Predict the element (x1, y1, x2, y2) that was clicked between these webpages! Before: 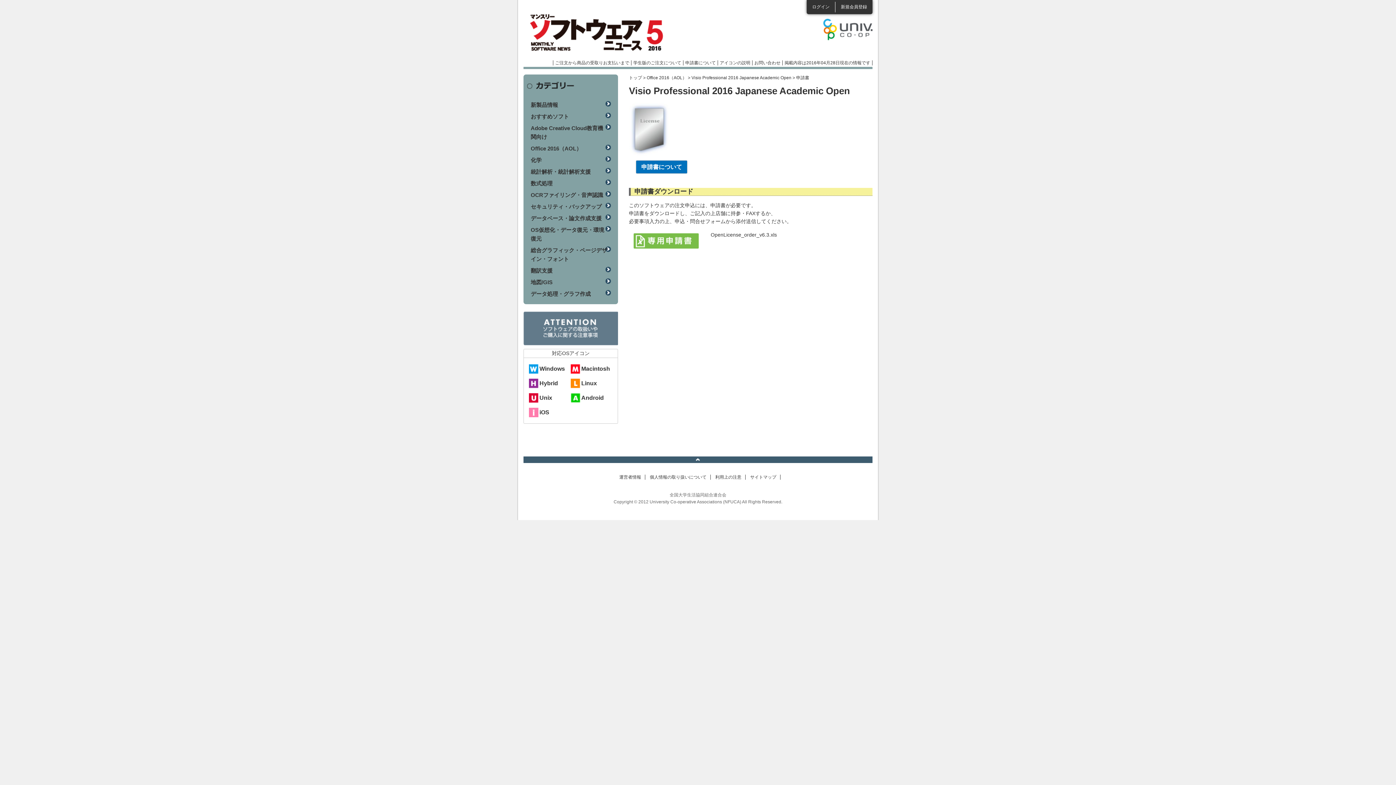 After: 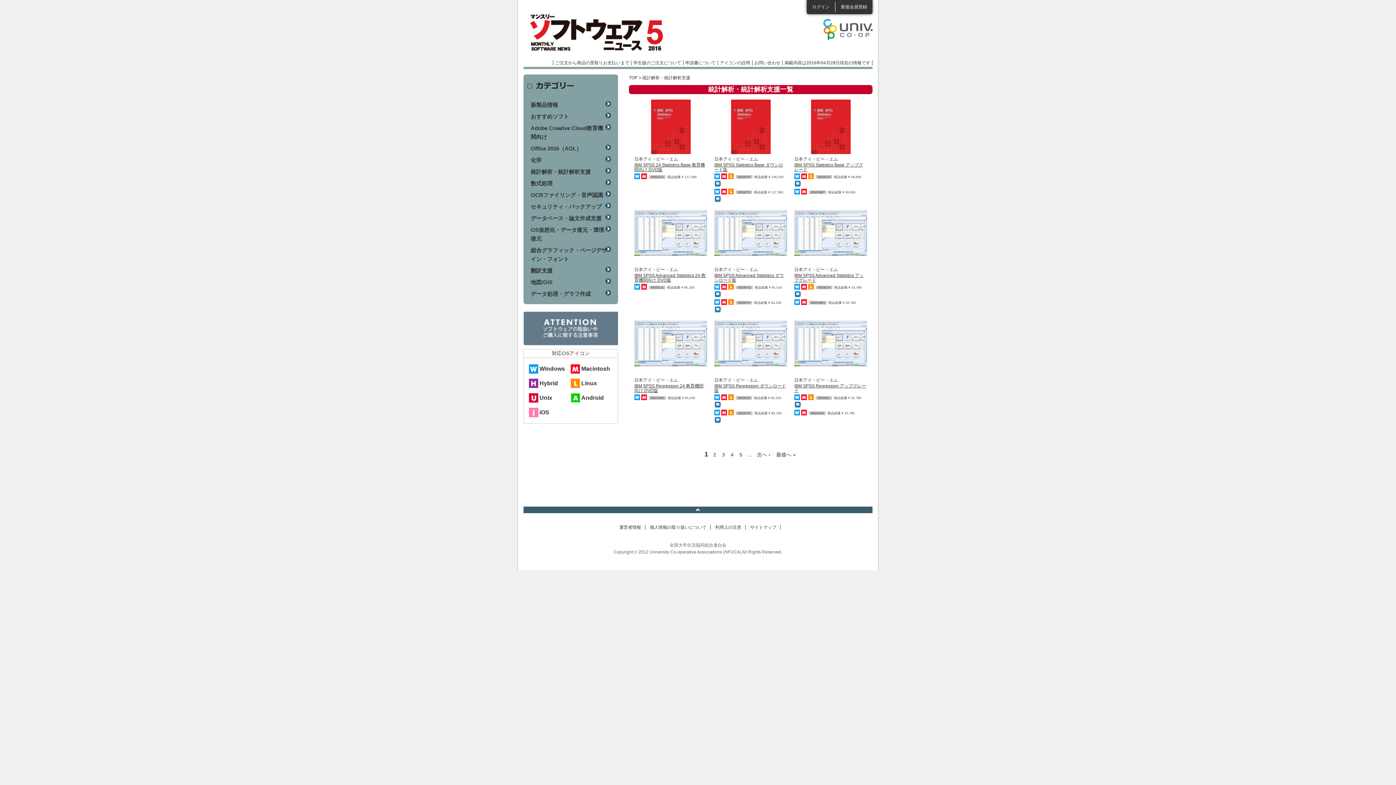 Action: label: 統計解析・統計解析支援 bbox: (527, 166, 614, 177)